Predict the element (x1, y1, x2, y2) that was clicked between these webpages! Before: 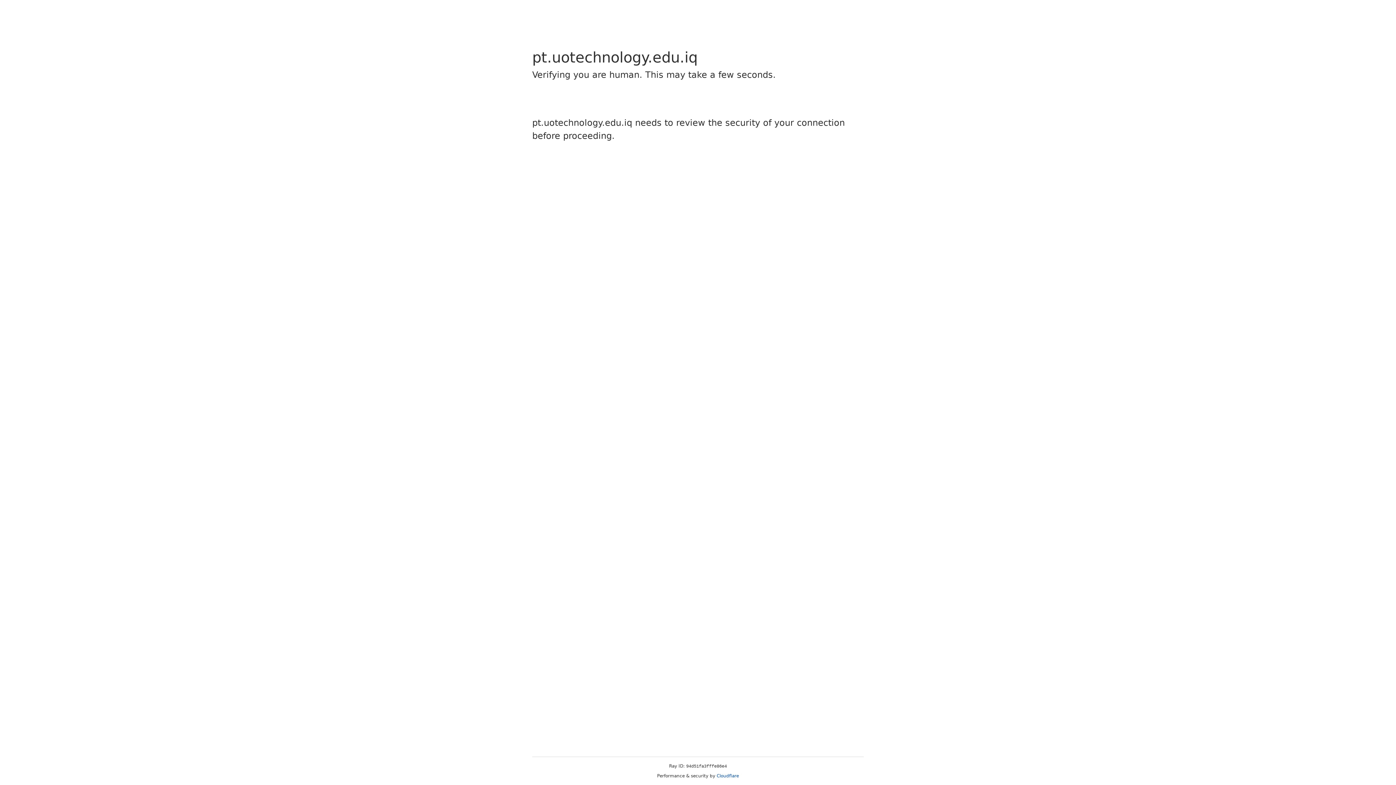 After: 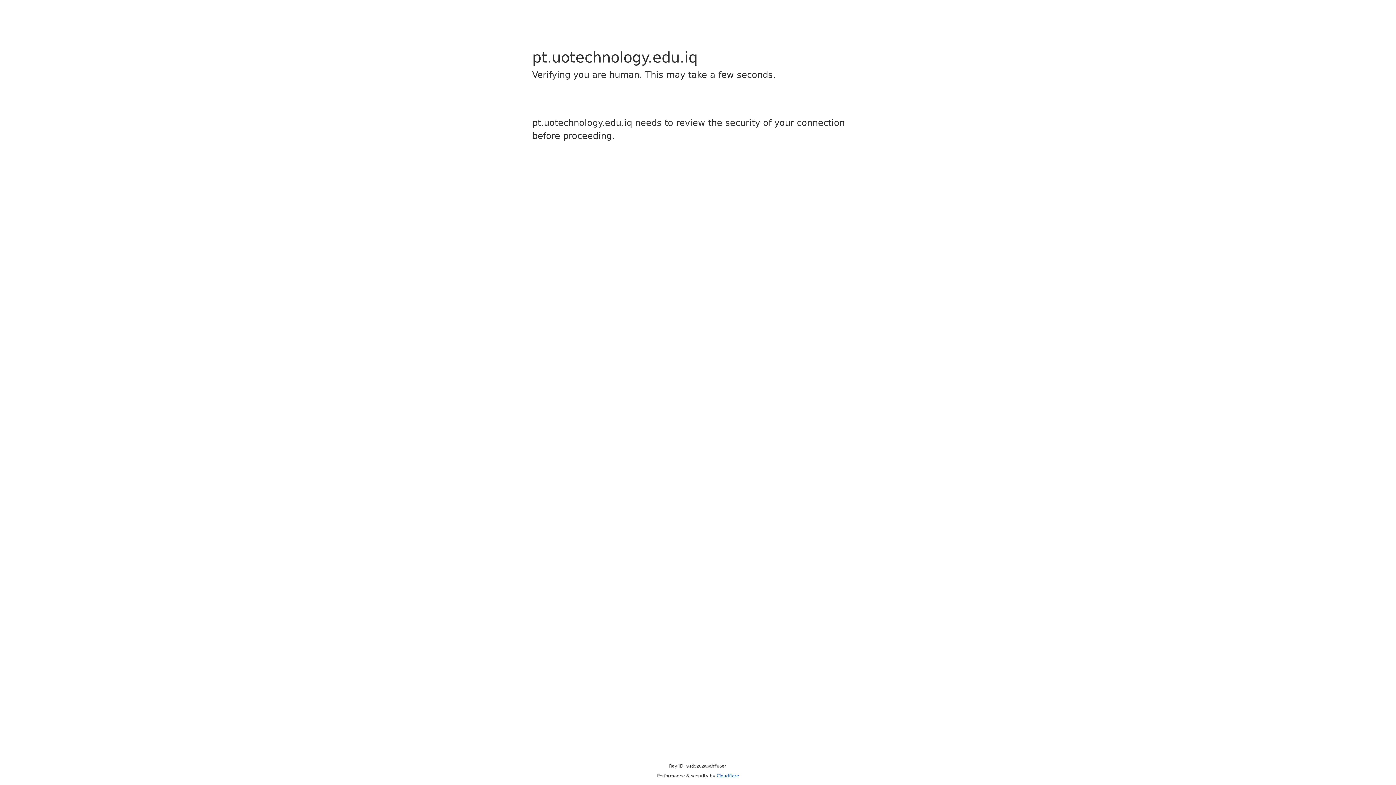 Action: label: Cloudflare bbox: (716, 773, 739, 778)